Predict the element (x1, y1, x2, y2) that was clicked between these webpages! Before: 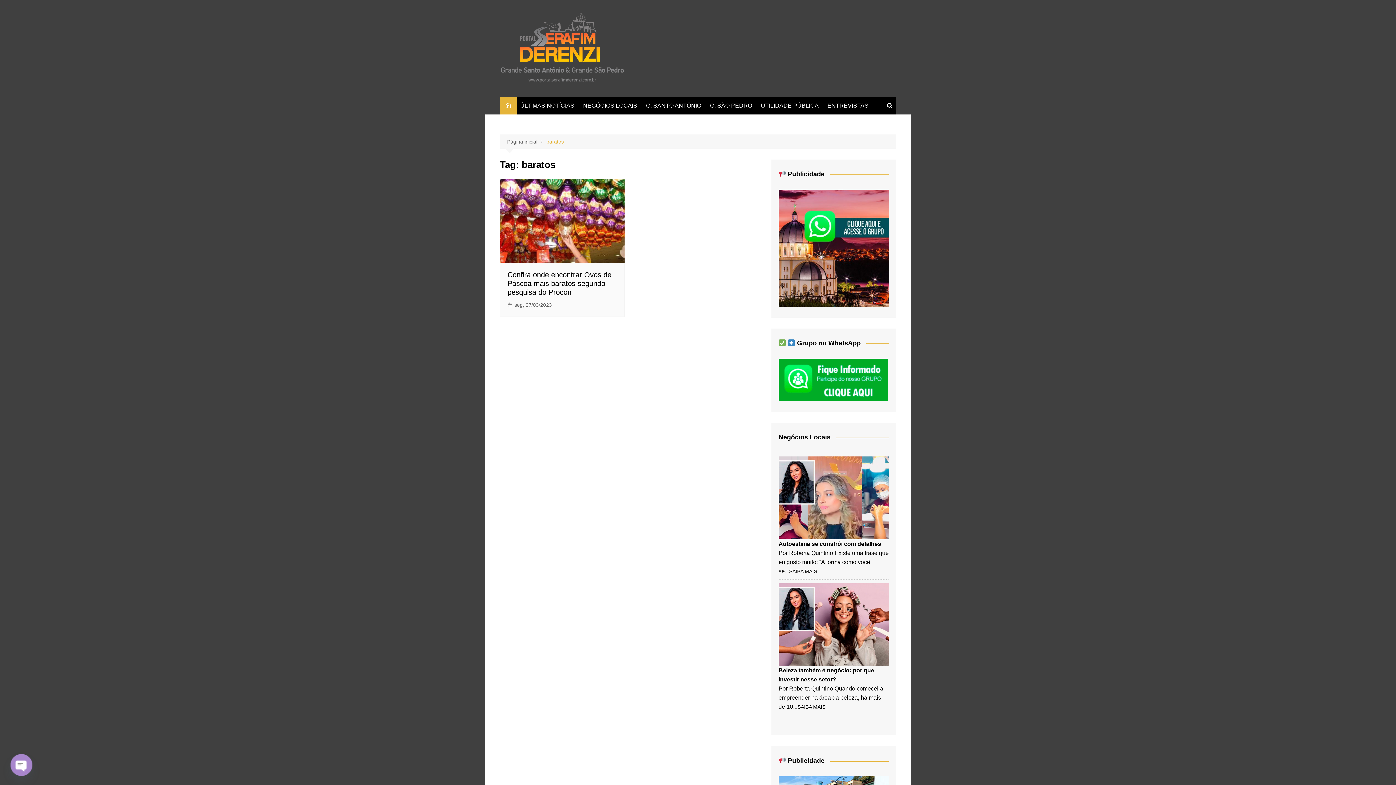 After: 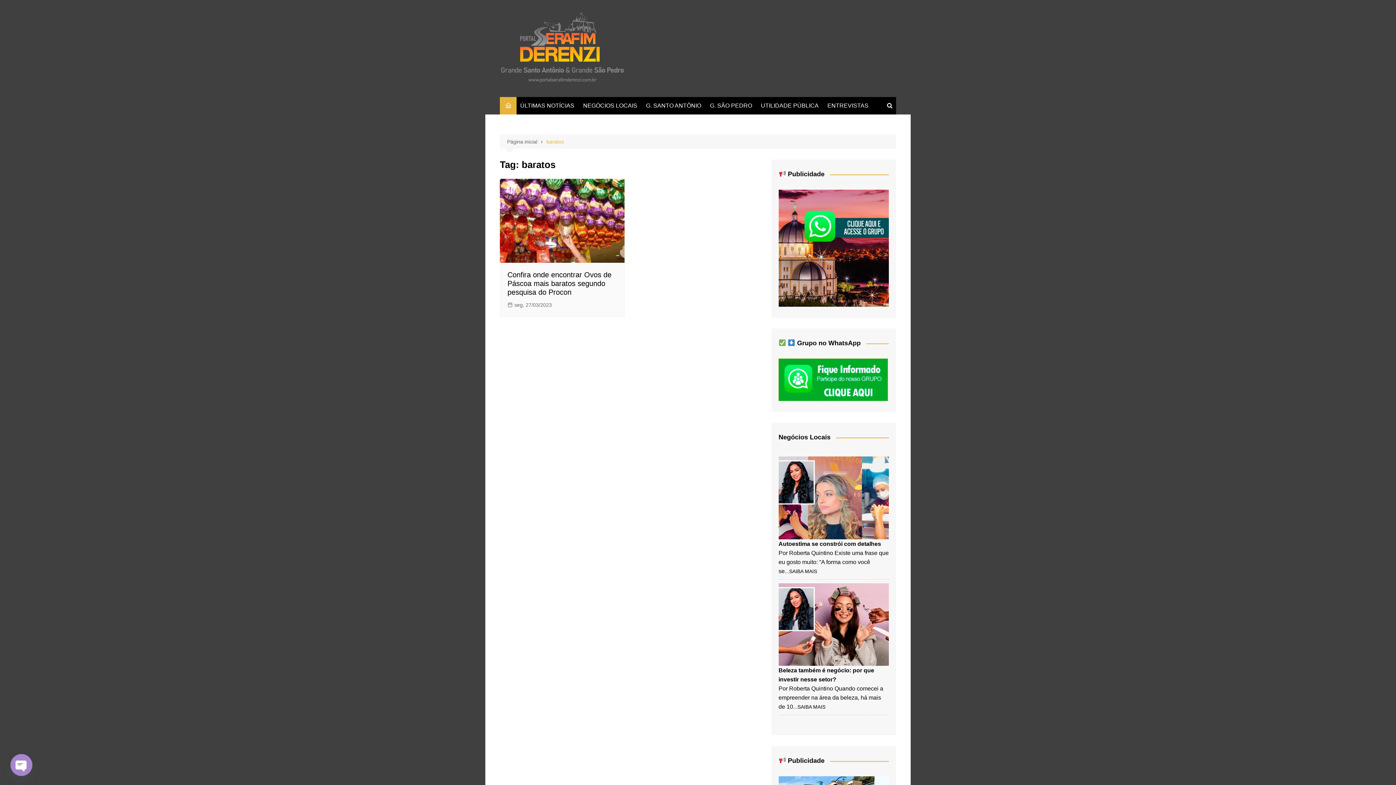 Action: bbox: (778, 376, 887, 382)